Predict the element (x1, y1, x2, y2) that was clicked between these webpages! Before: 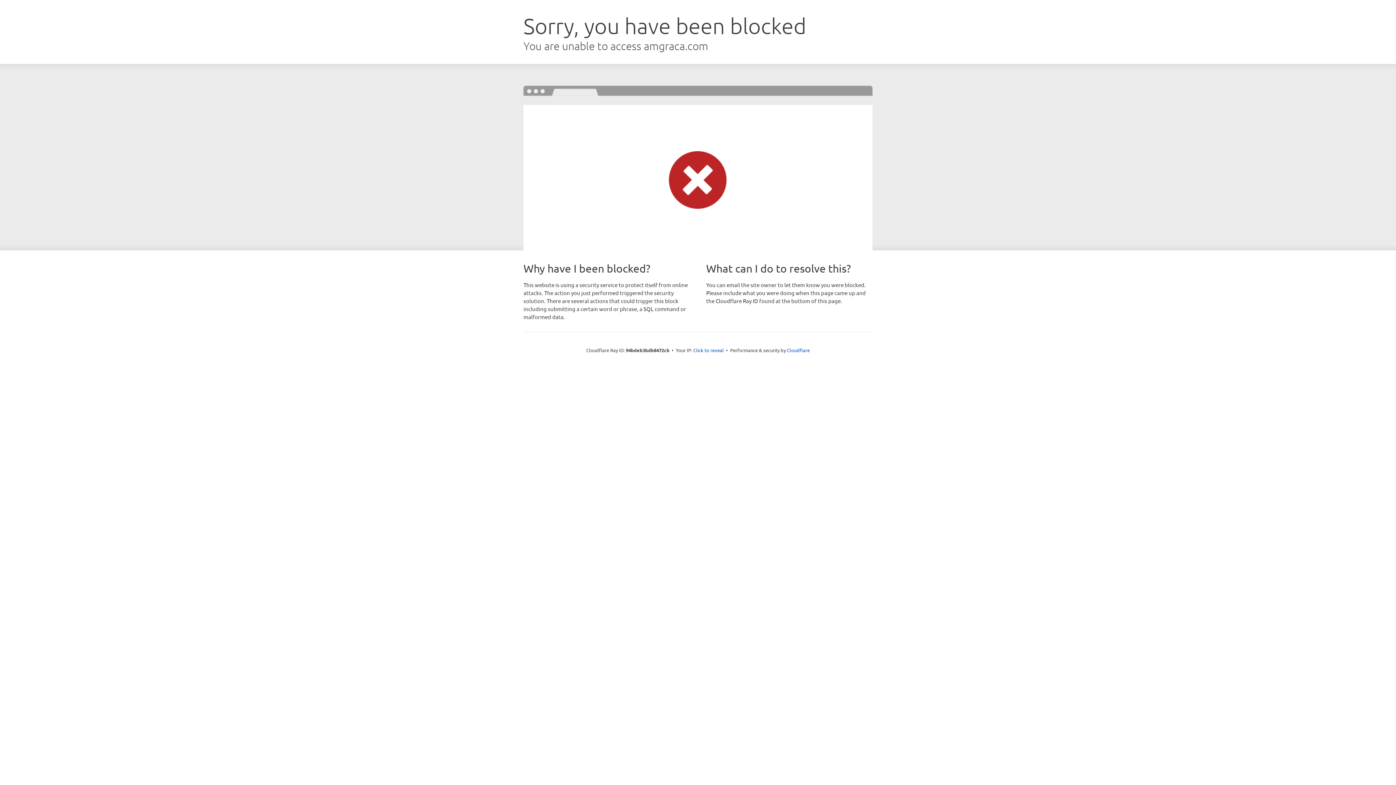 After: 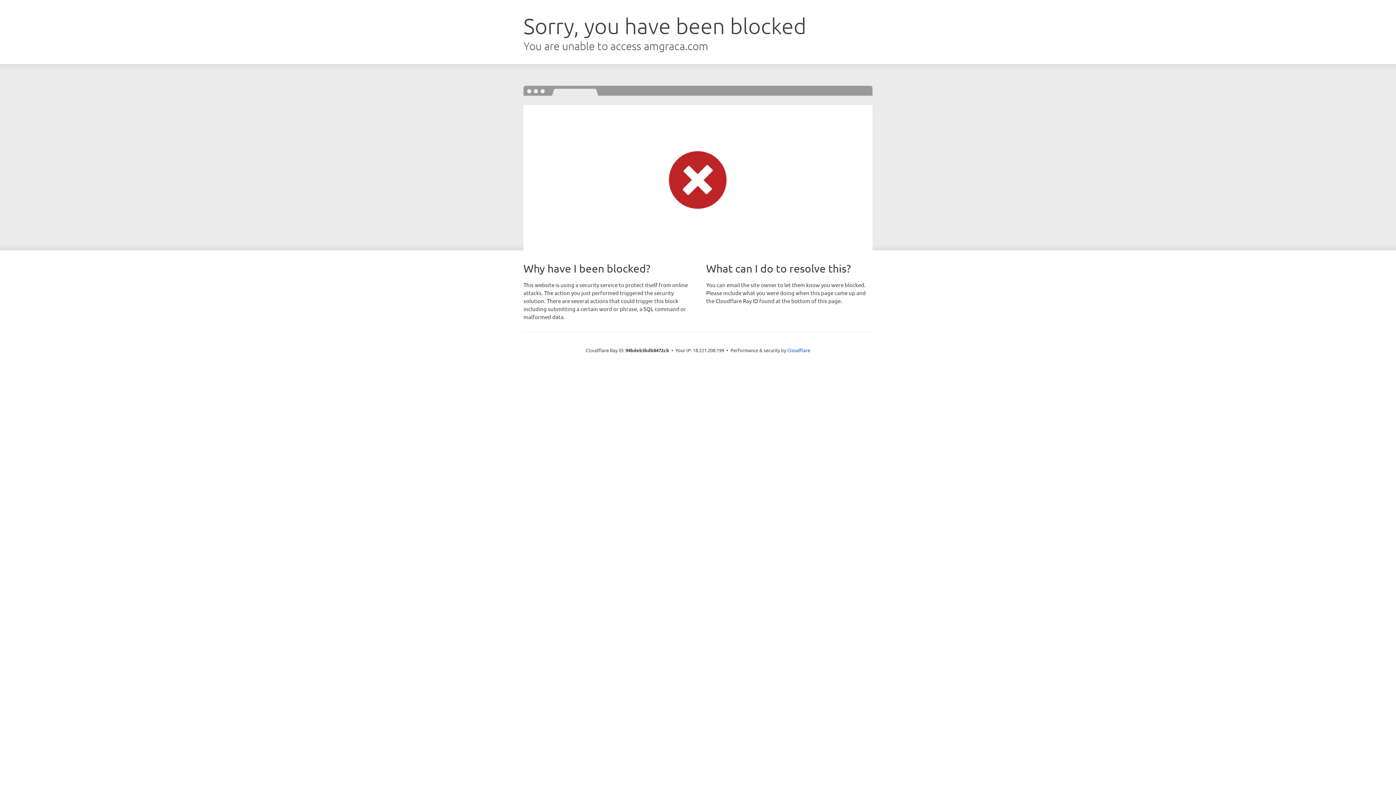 Action: label: Click to reveal bbox: (693, 346, 724, 353)